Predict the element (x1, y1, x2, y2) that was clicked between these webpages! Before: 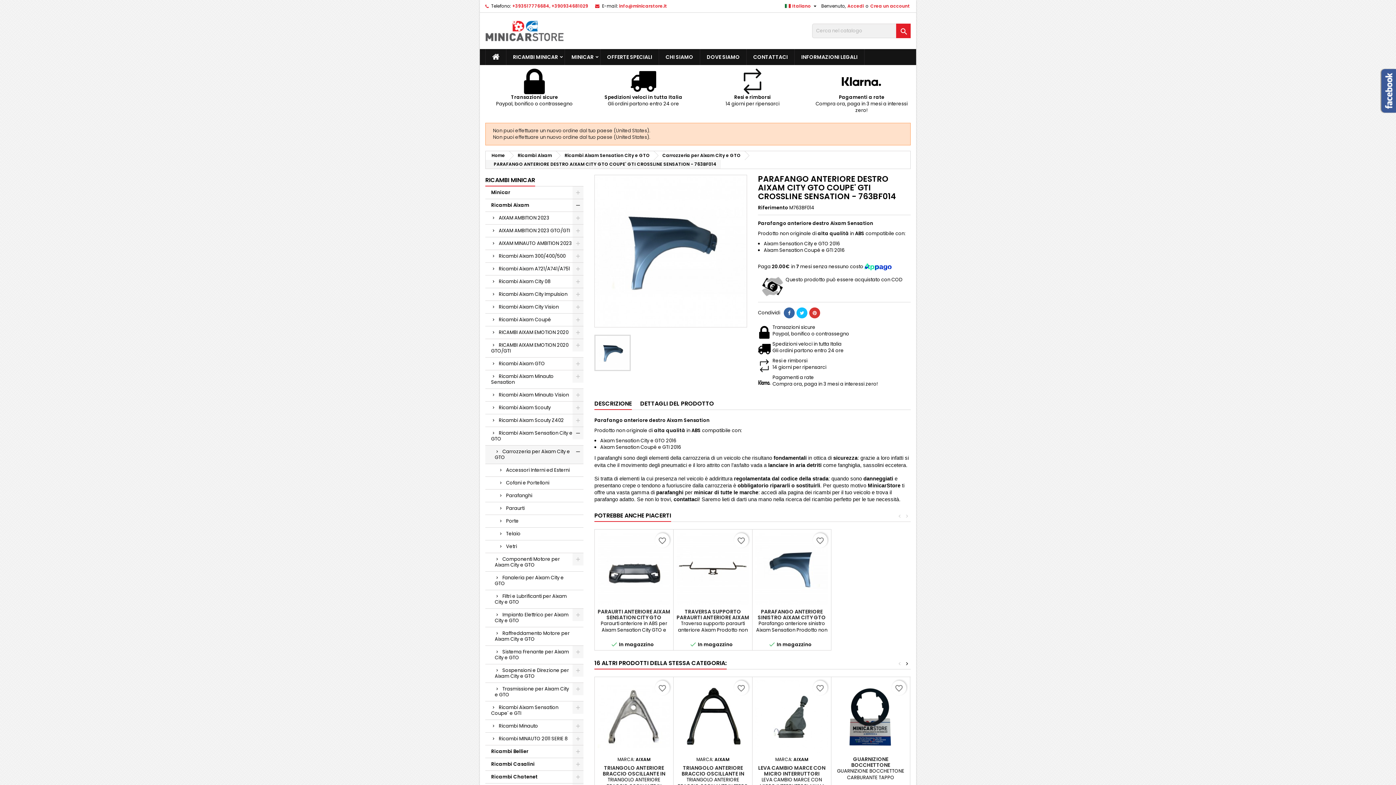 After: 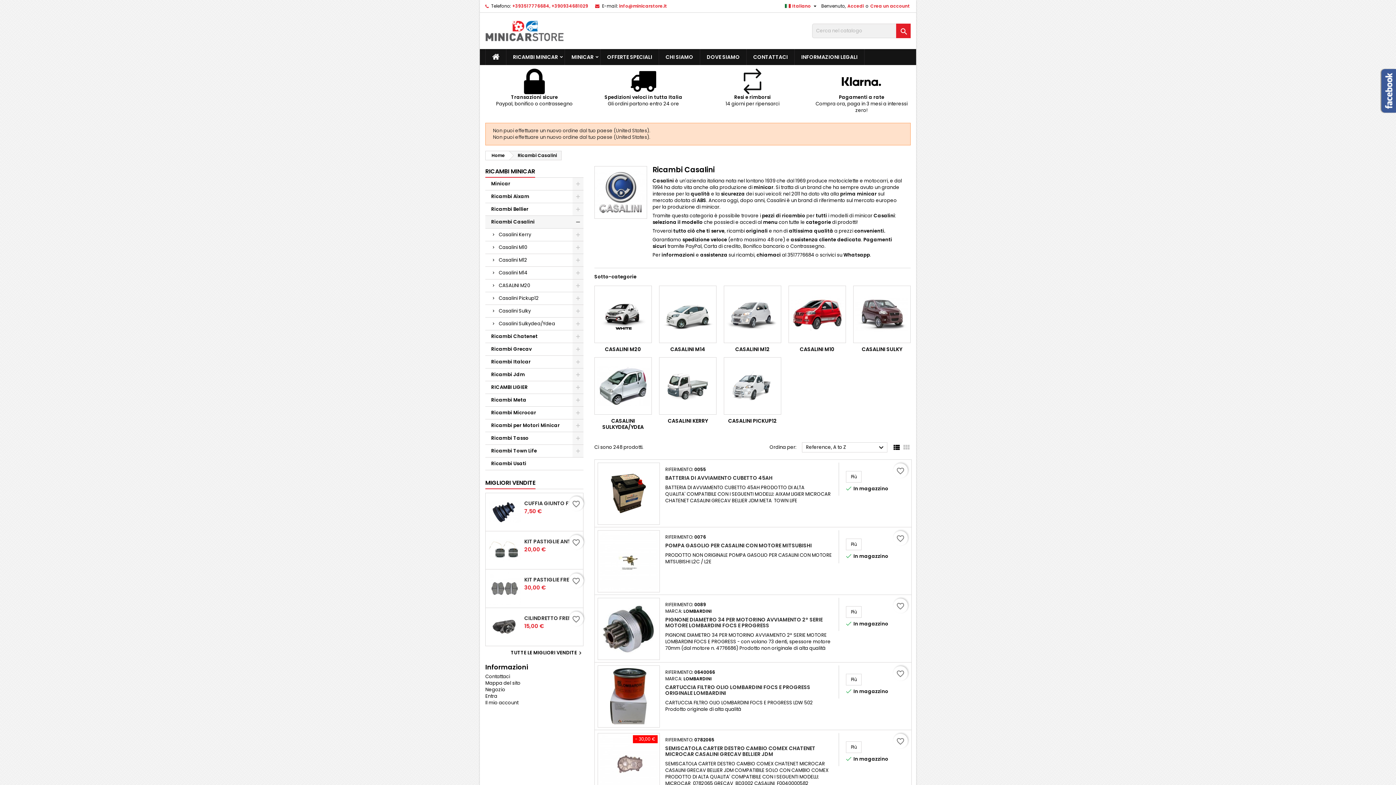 Action: label: Ricambi Casalini bbox: (485, 758, 583, 771)